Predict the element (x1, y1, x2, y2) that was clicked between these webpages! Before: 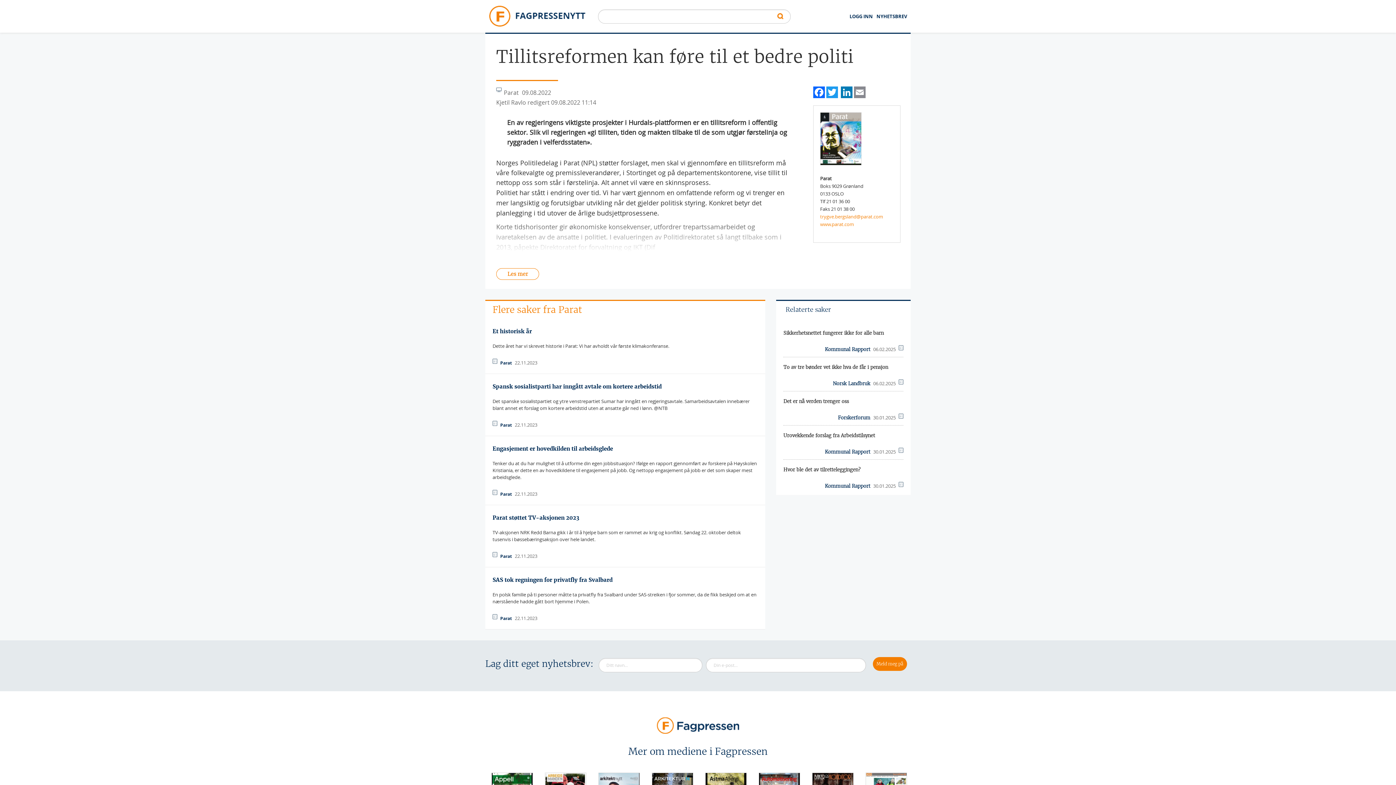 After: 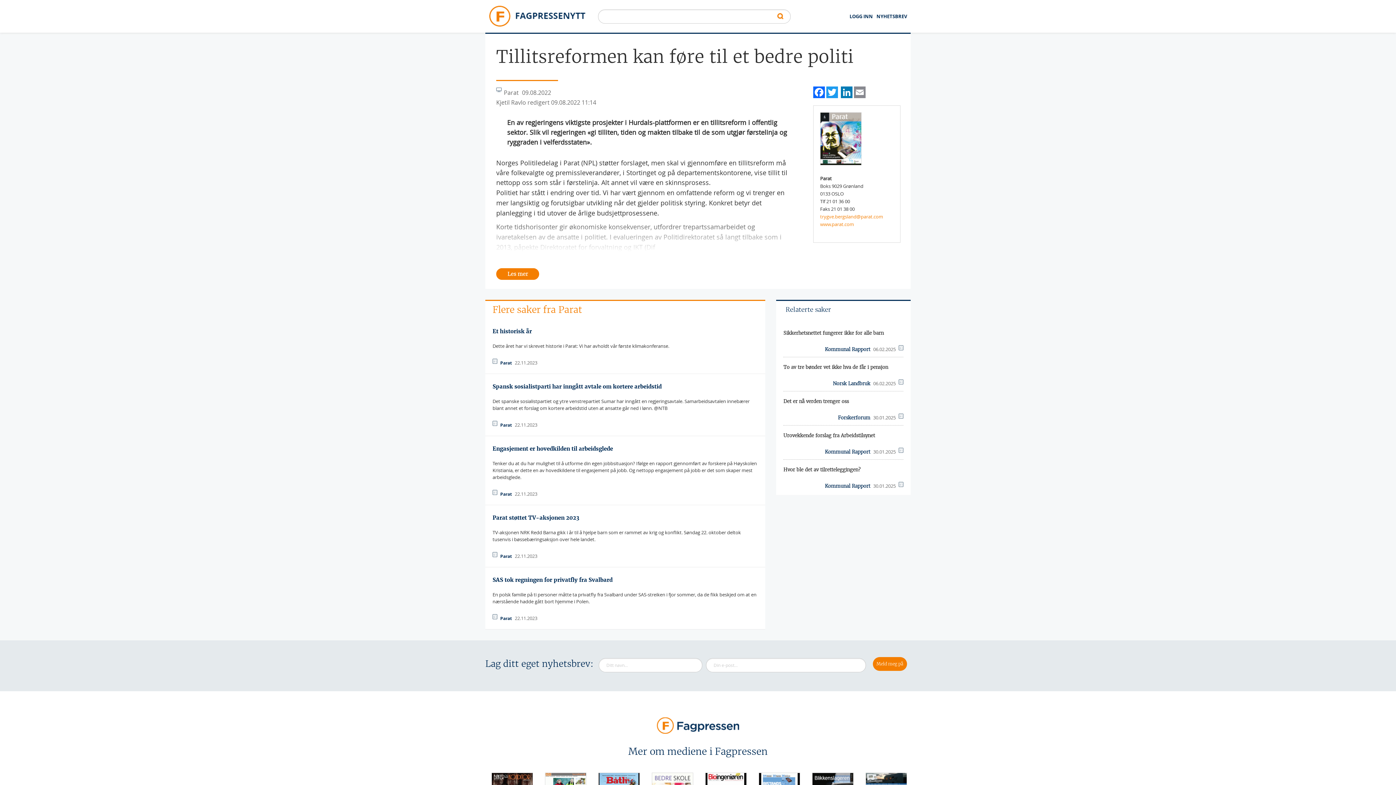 Action: bbox: (496, 268, 539, 280) label: Les mer